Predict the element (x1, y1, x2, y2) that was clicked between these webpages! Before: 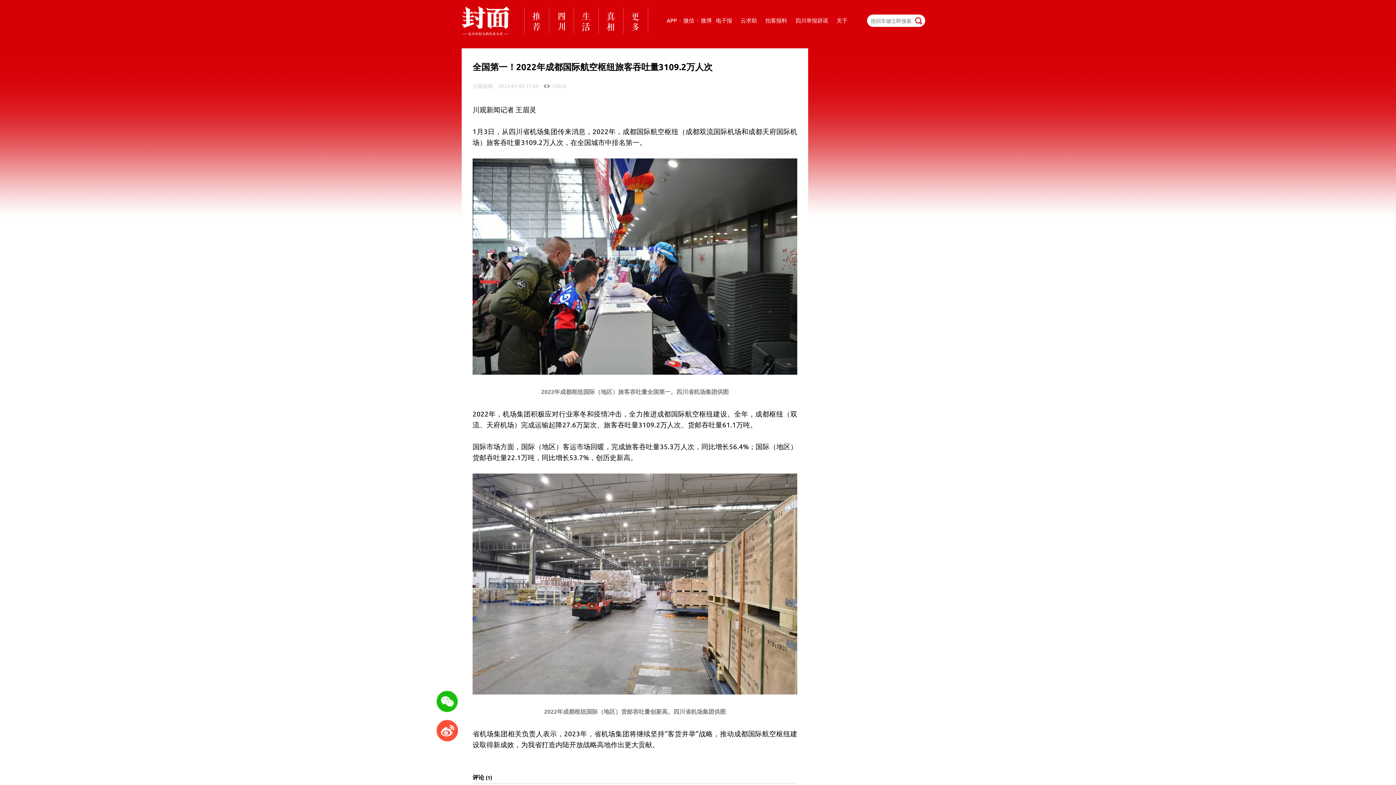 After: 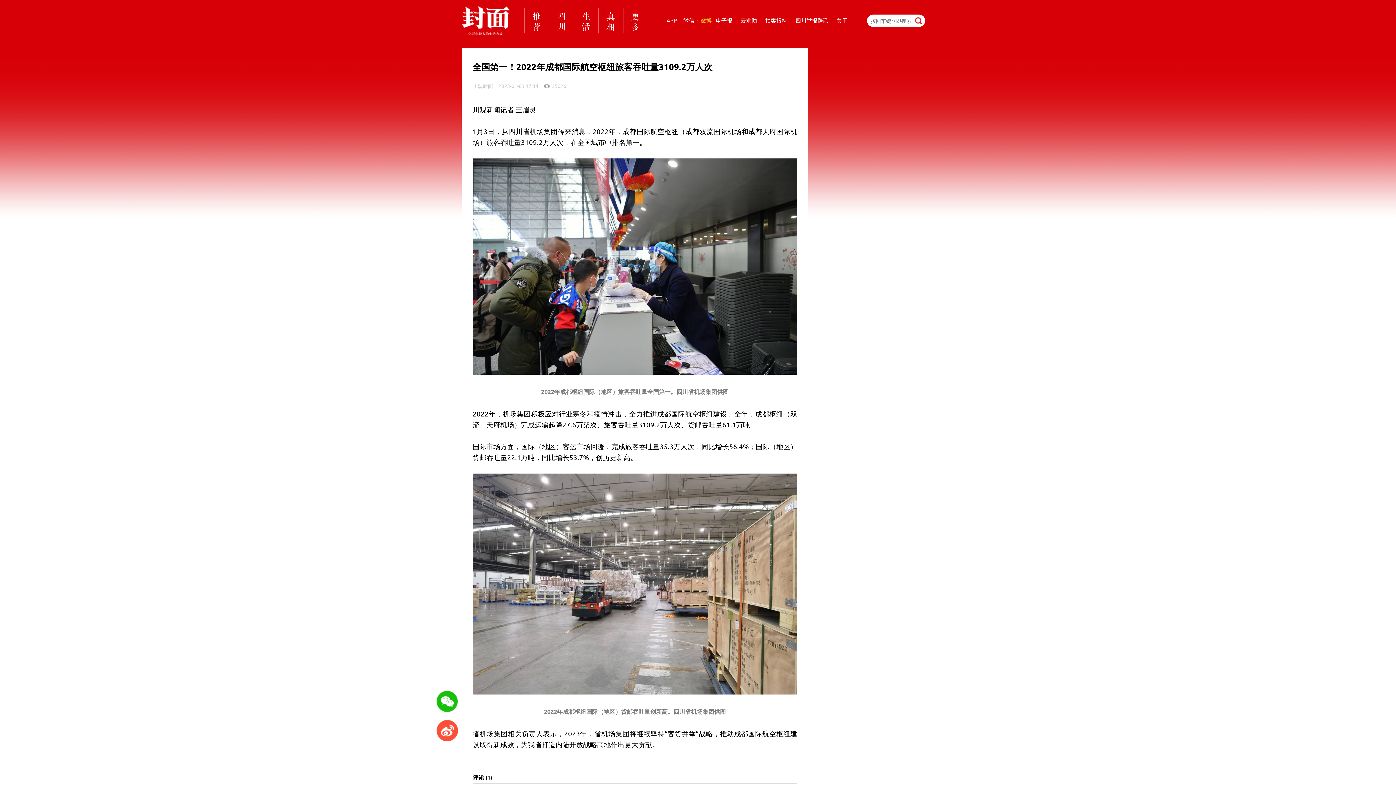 Action: label: 微博 bbox: (701, 16, 711, 24)